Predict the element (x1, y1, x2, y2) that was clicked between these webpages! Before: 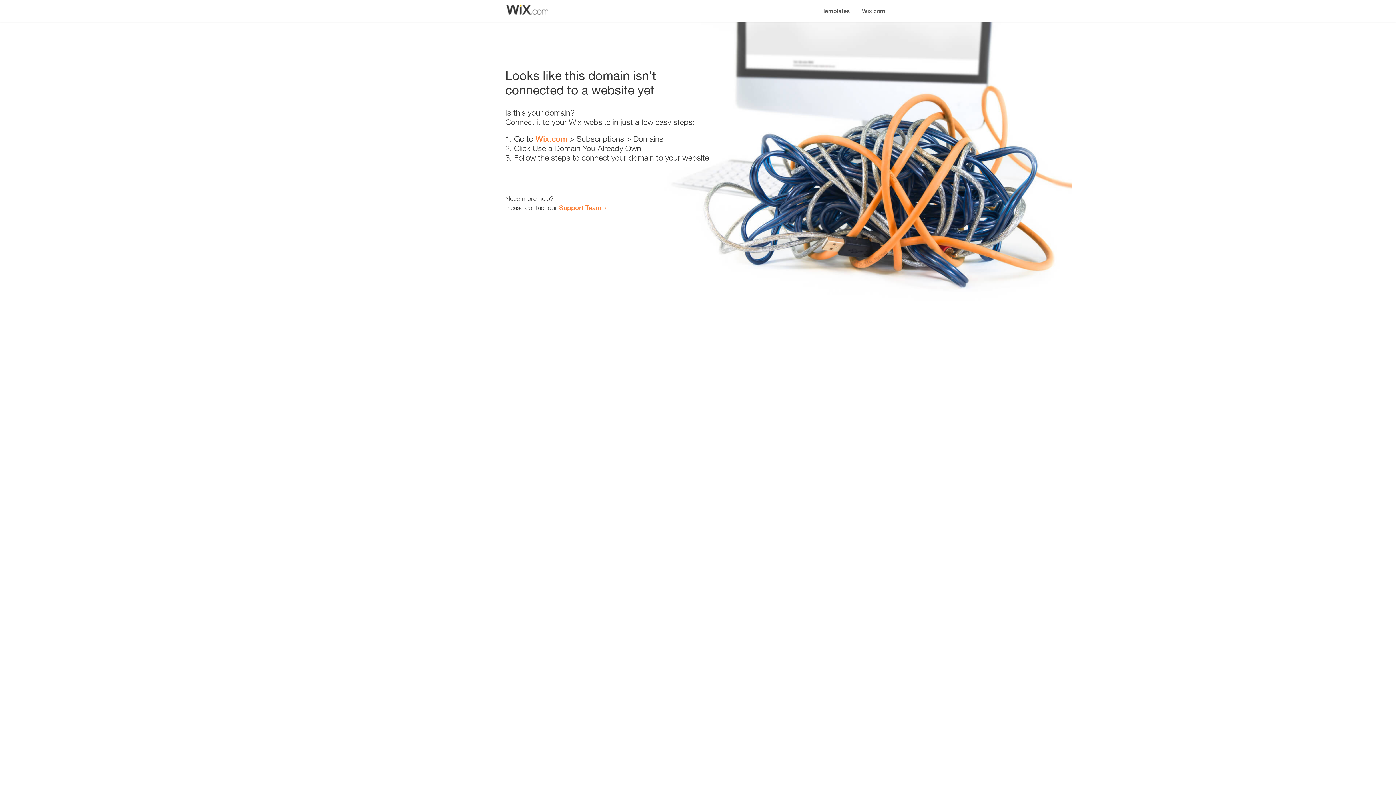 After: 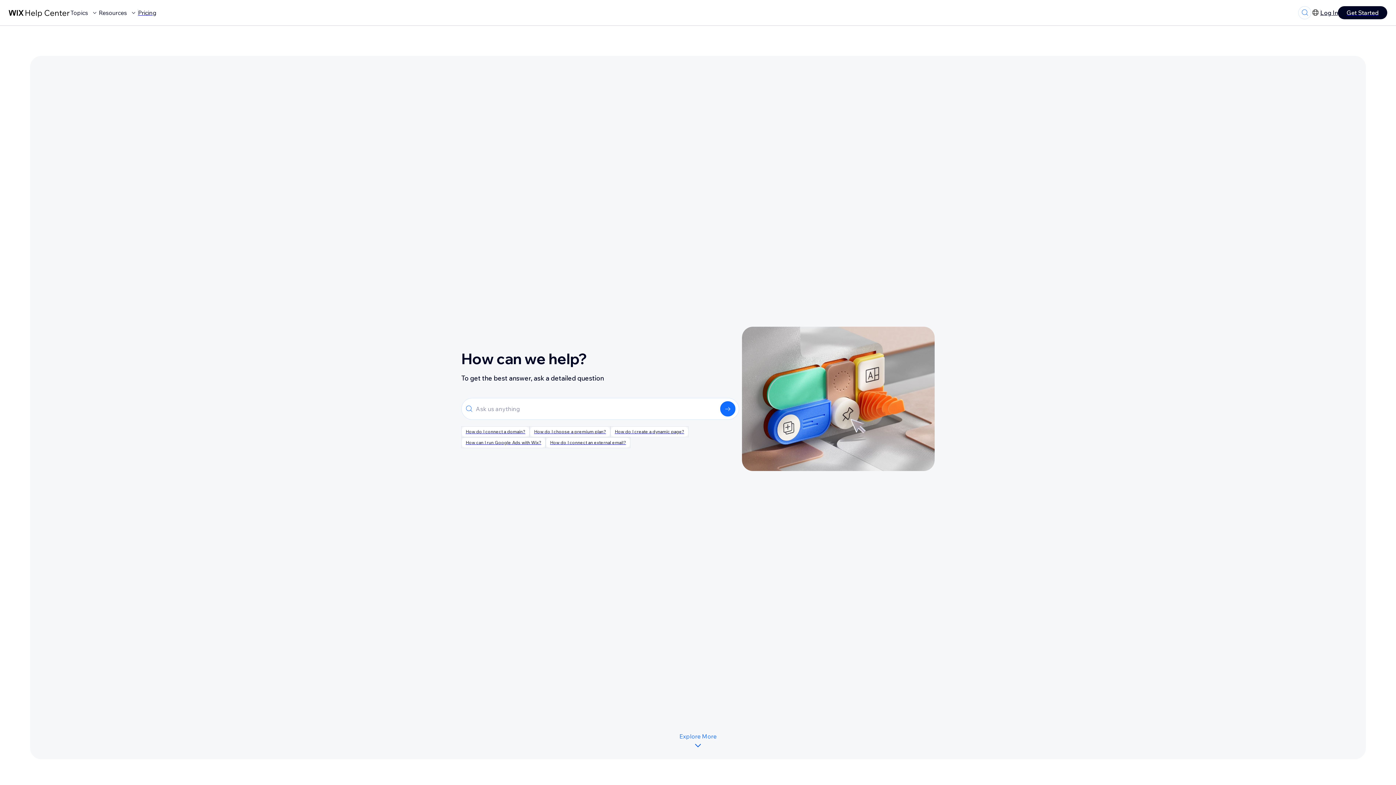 Action: label: Support Team bbox: (559, 203, 601, 211)